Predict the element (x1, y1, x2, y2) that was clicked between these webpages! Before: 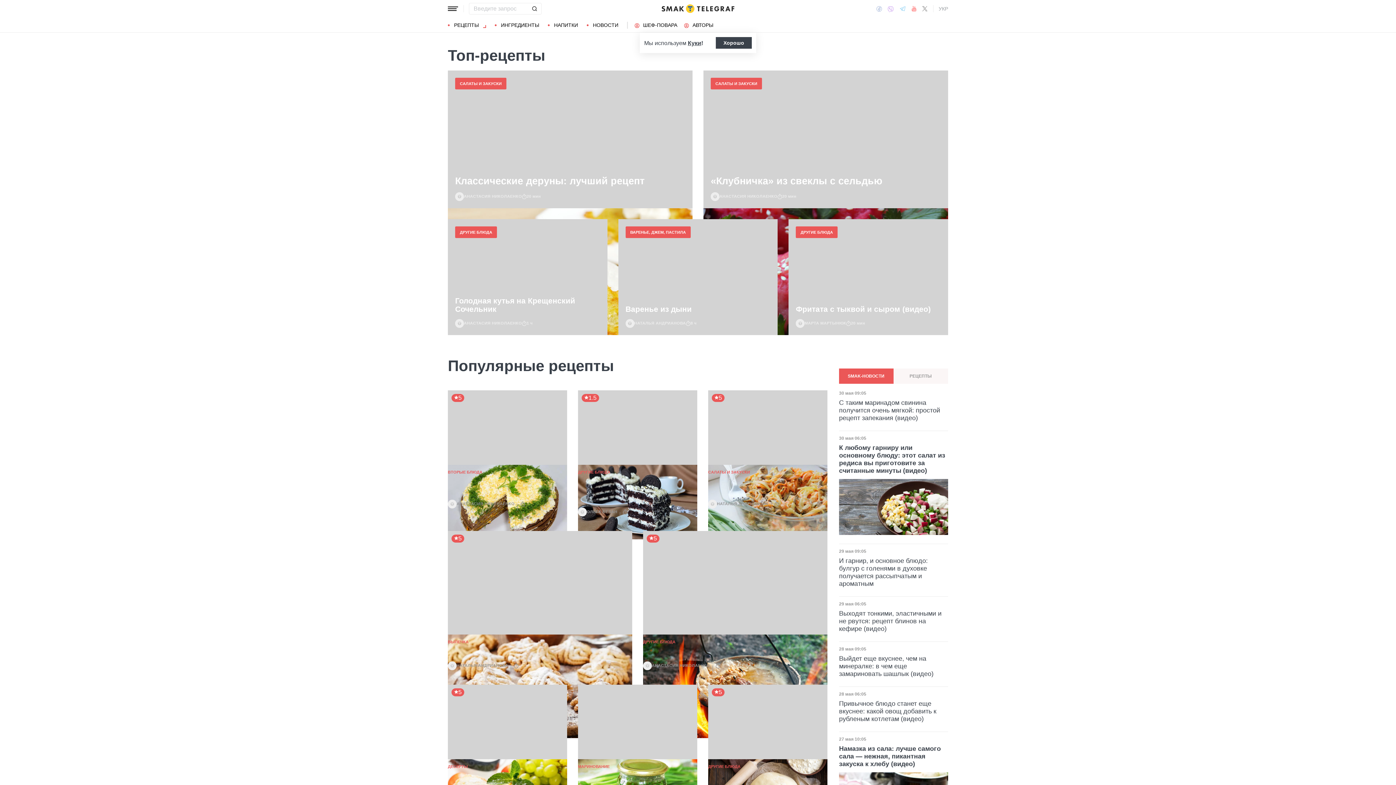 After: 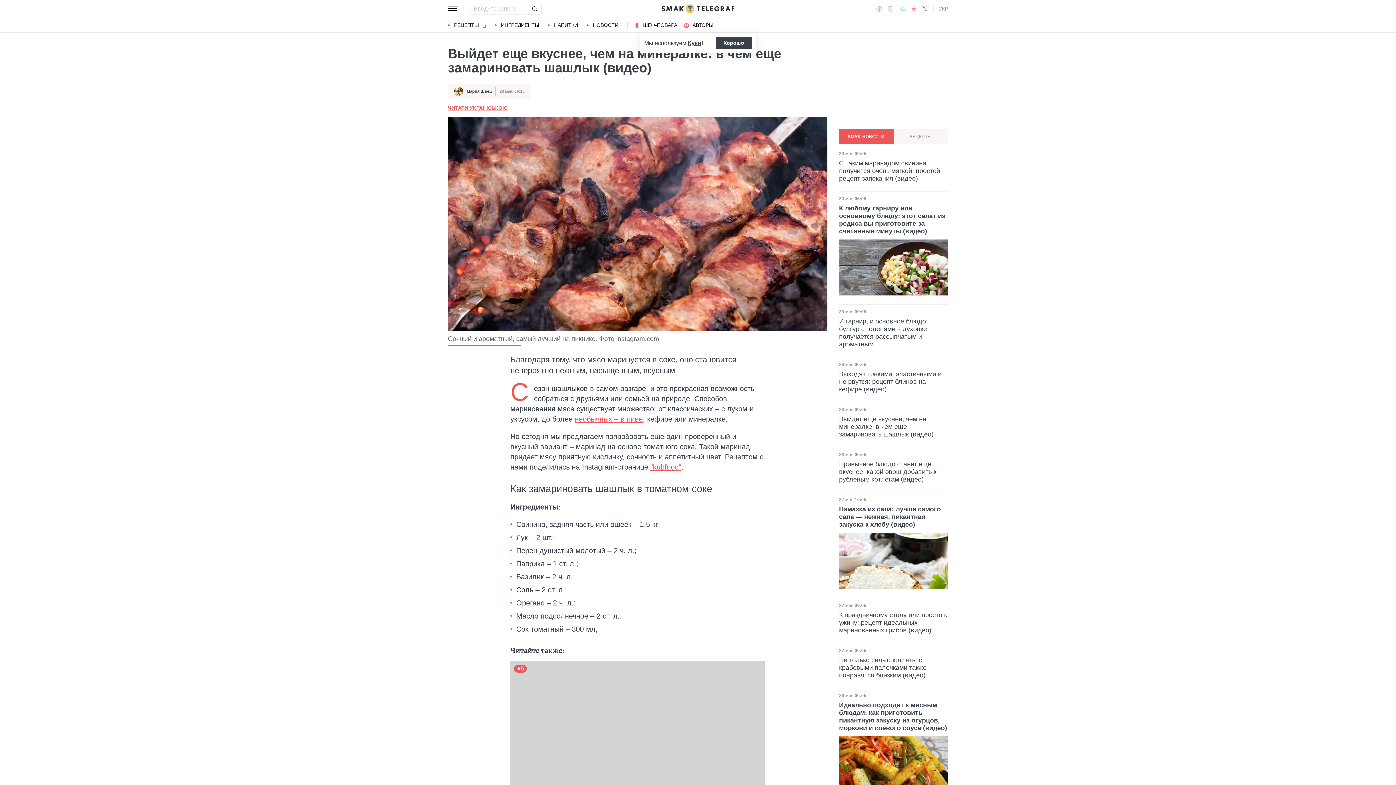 Action: label: Выйдет еще вкуснее, чем на минералке: в чем еще замариновать шашлык (видео) bbox: (839, 655, 948, 678)